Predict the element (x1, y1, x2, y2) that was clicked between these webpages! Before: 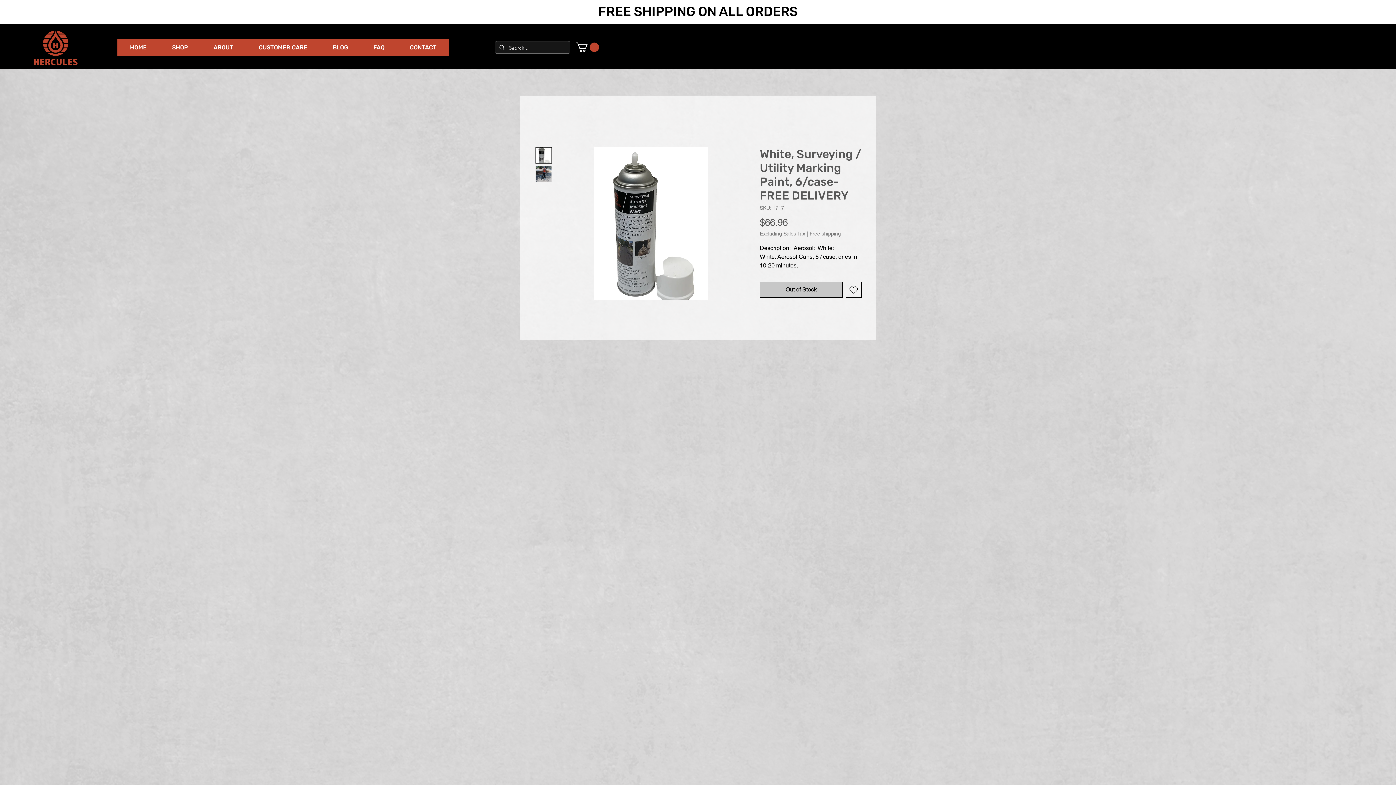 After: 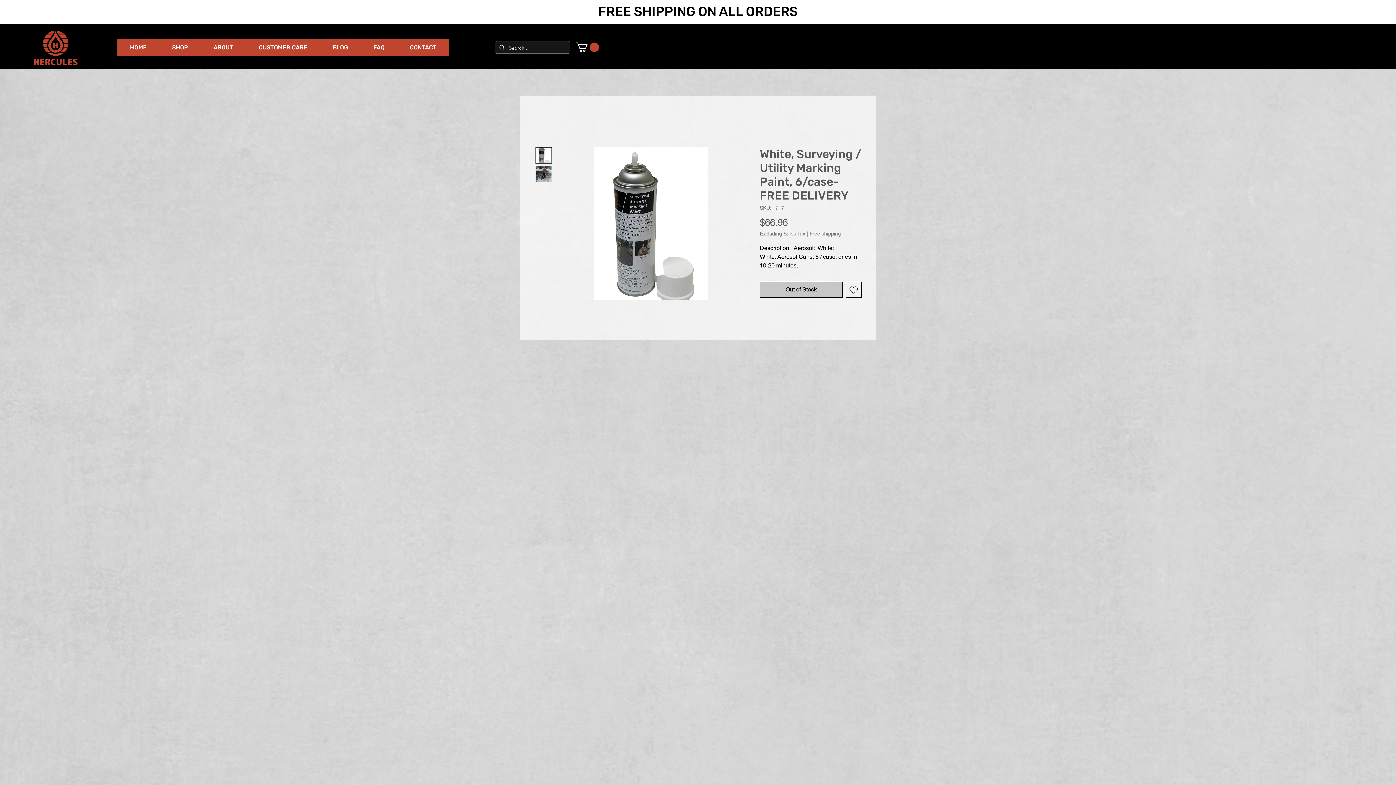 Action: bbox: (809, 230, 841, 236) label: Free shipping